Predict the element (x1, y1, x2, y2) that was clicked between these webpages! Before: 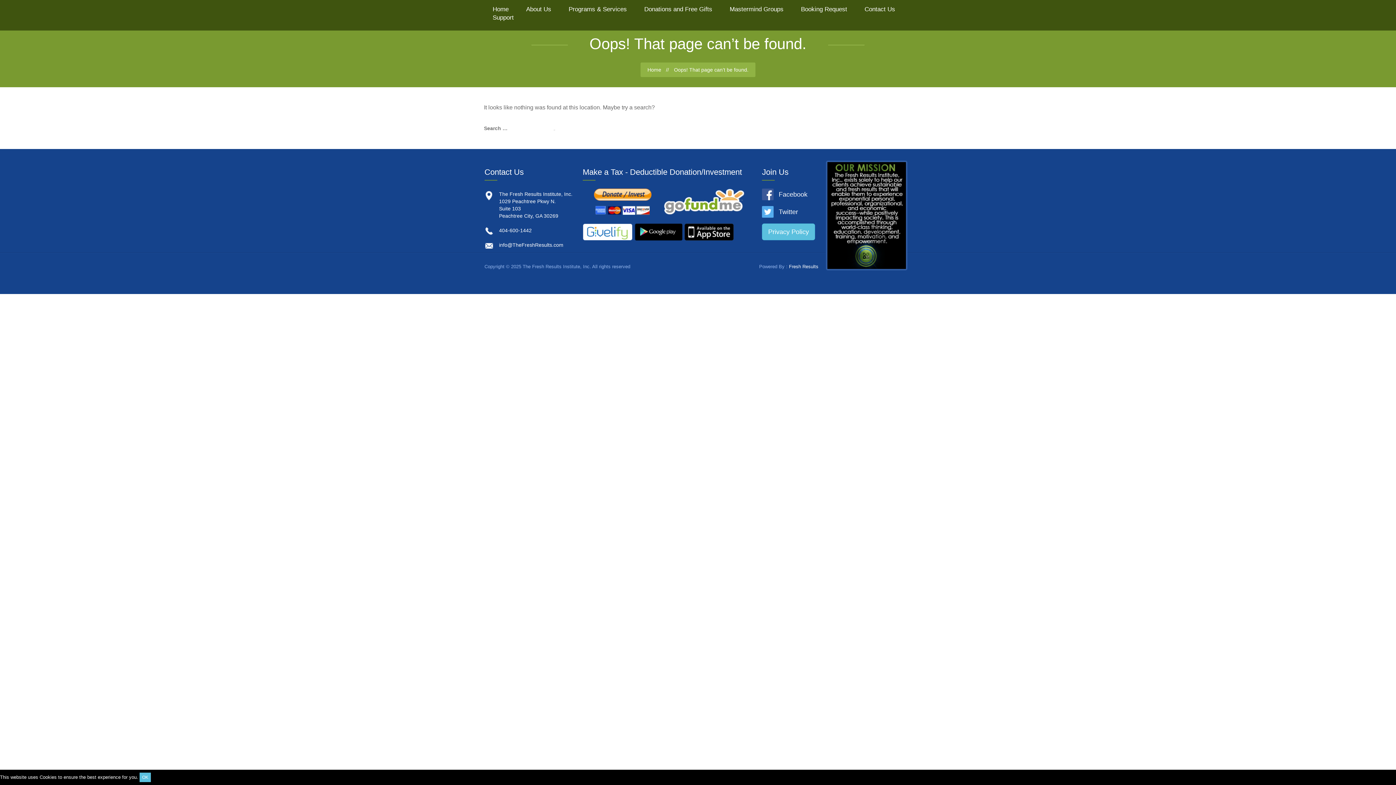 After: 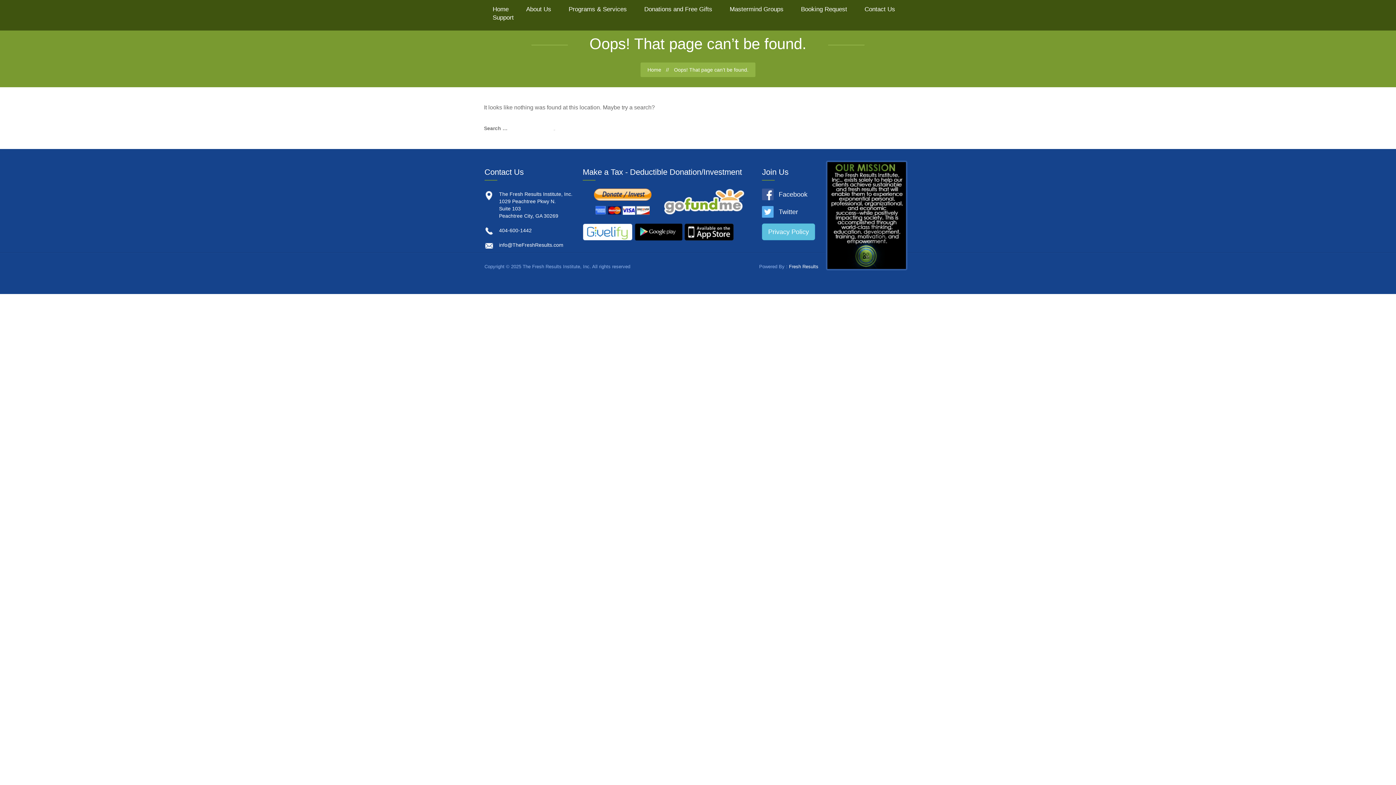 Action: bbox: (139, 773, 150, 782) label: OK